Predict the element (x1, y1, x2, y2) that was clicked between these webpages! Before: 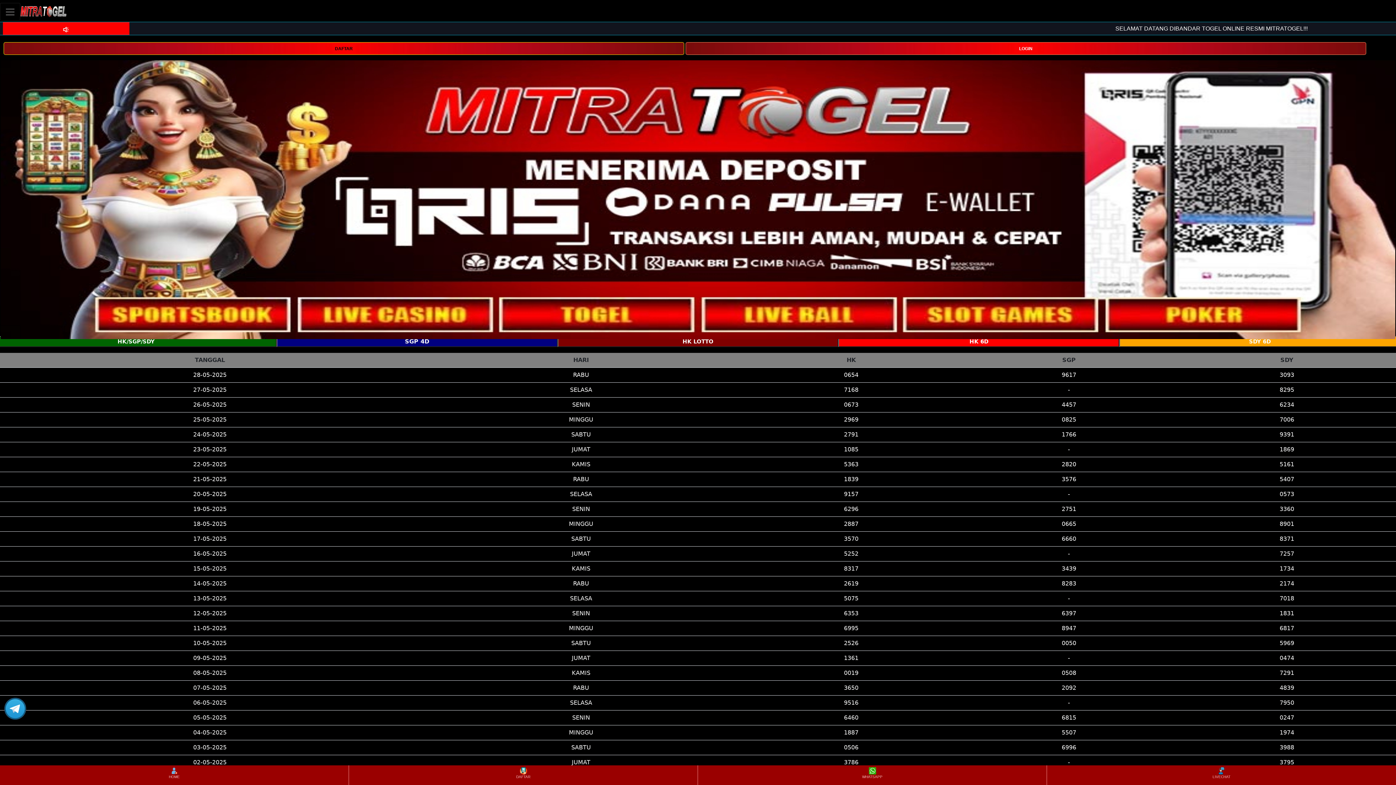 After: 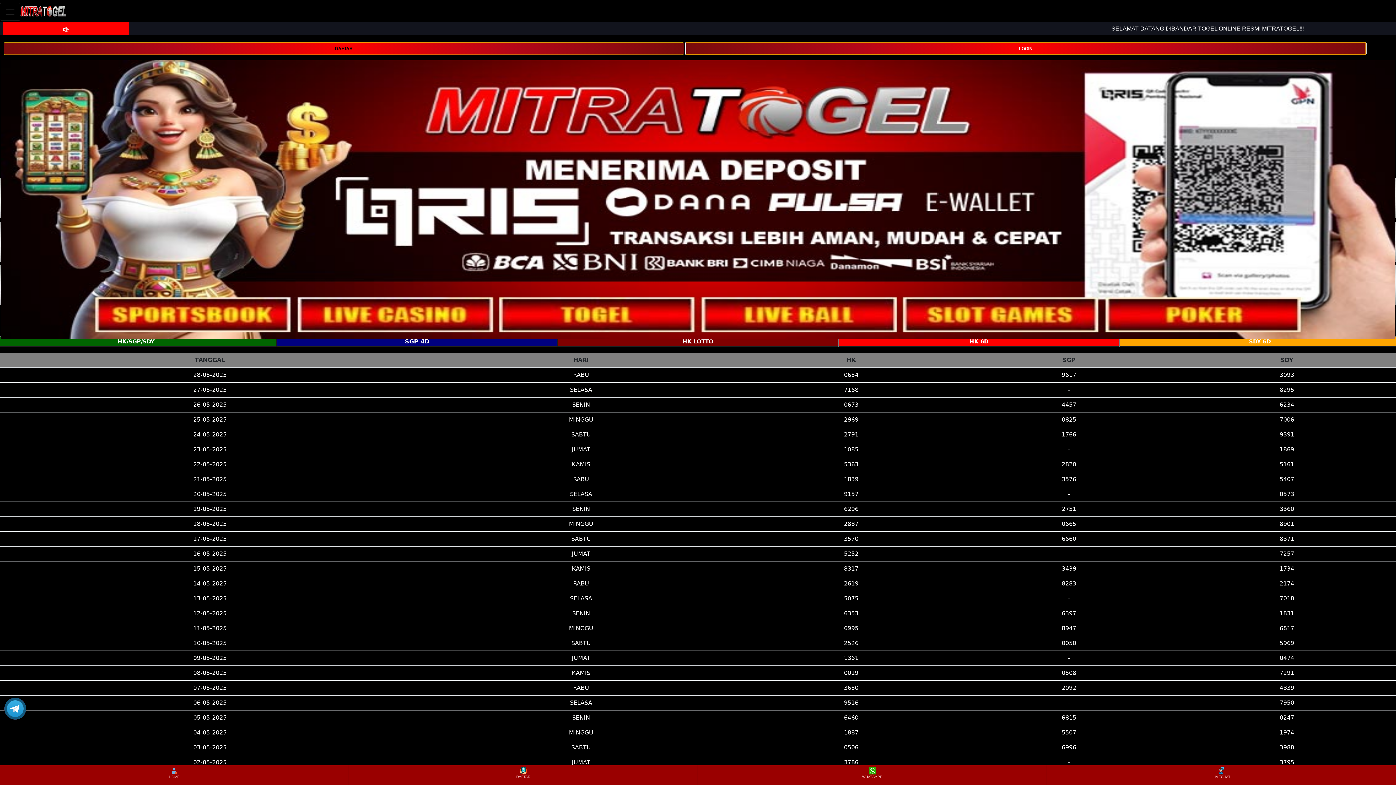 Action: label: LOGIN bbox: (685, 42, 1366, 54)